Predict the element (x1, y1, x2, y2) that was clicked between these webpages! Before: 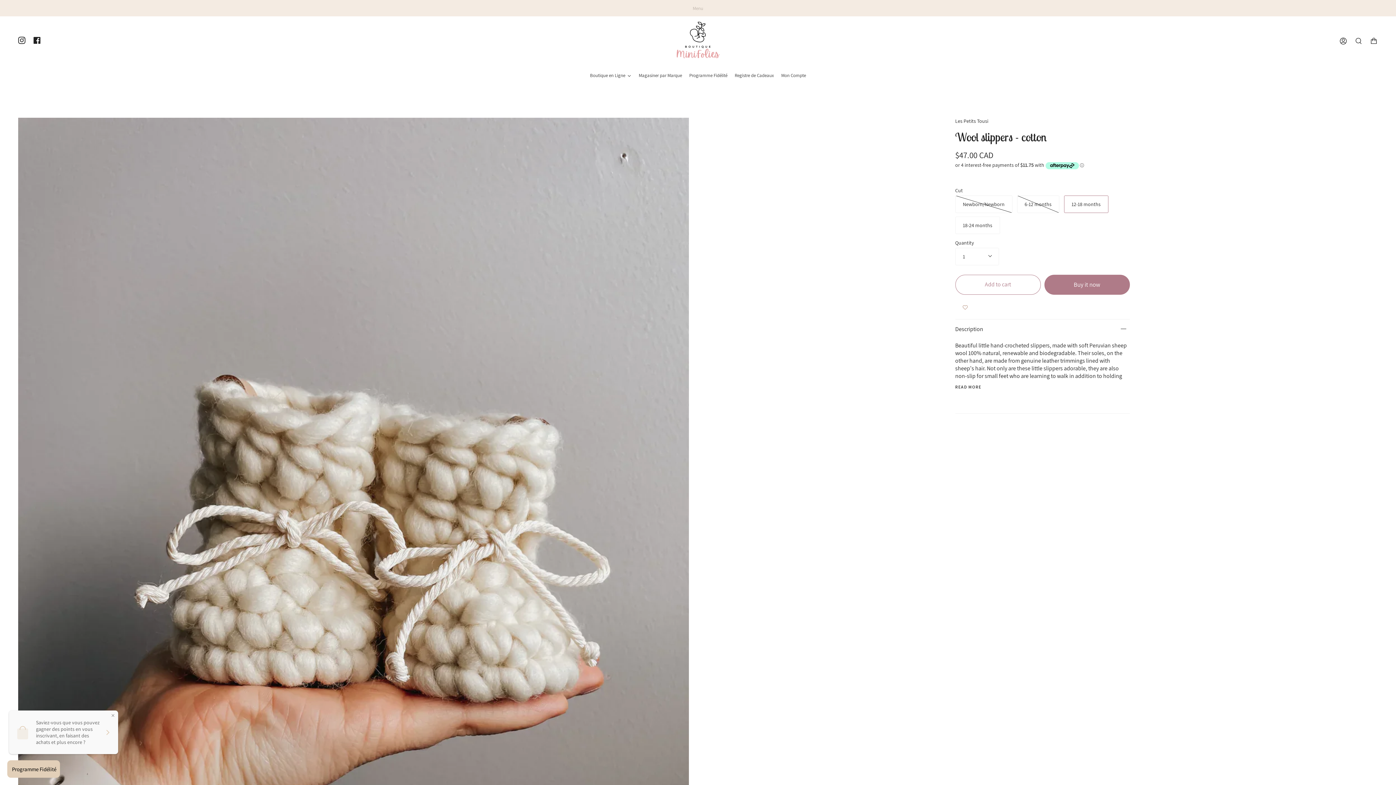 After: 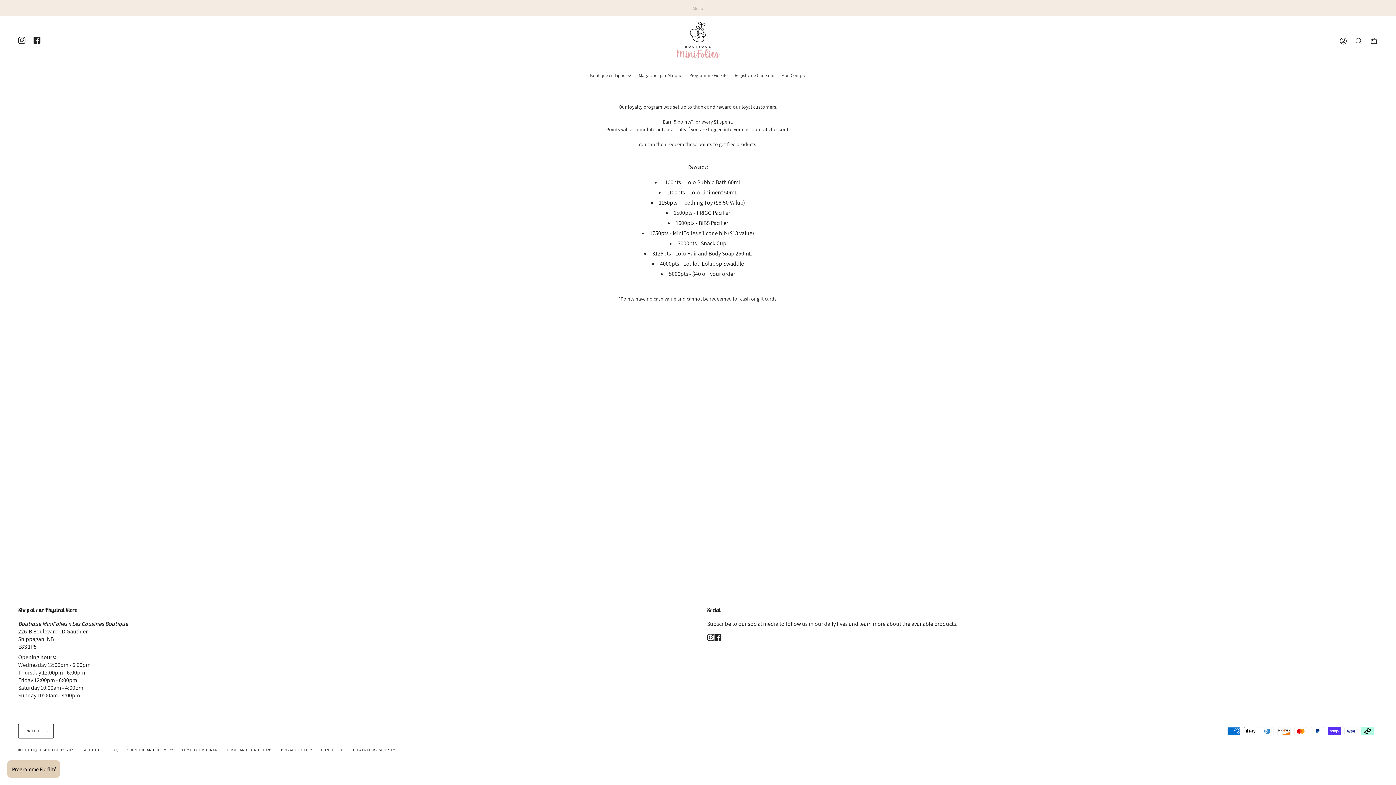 Action: bbox: (685, 66, 731, 84) label: Programme Fidélité